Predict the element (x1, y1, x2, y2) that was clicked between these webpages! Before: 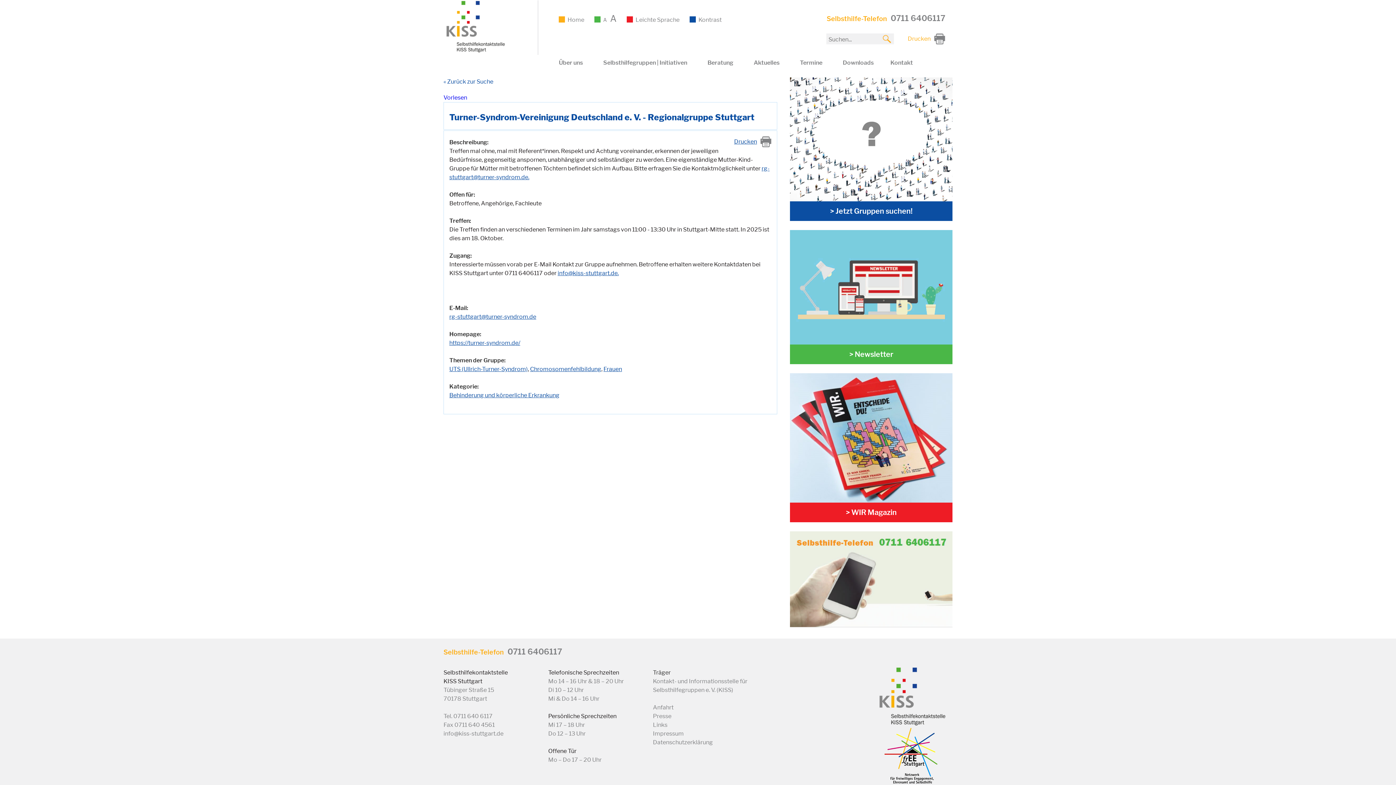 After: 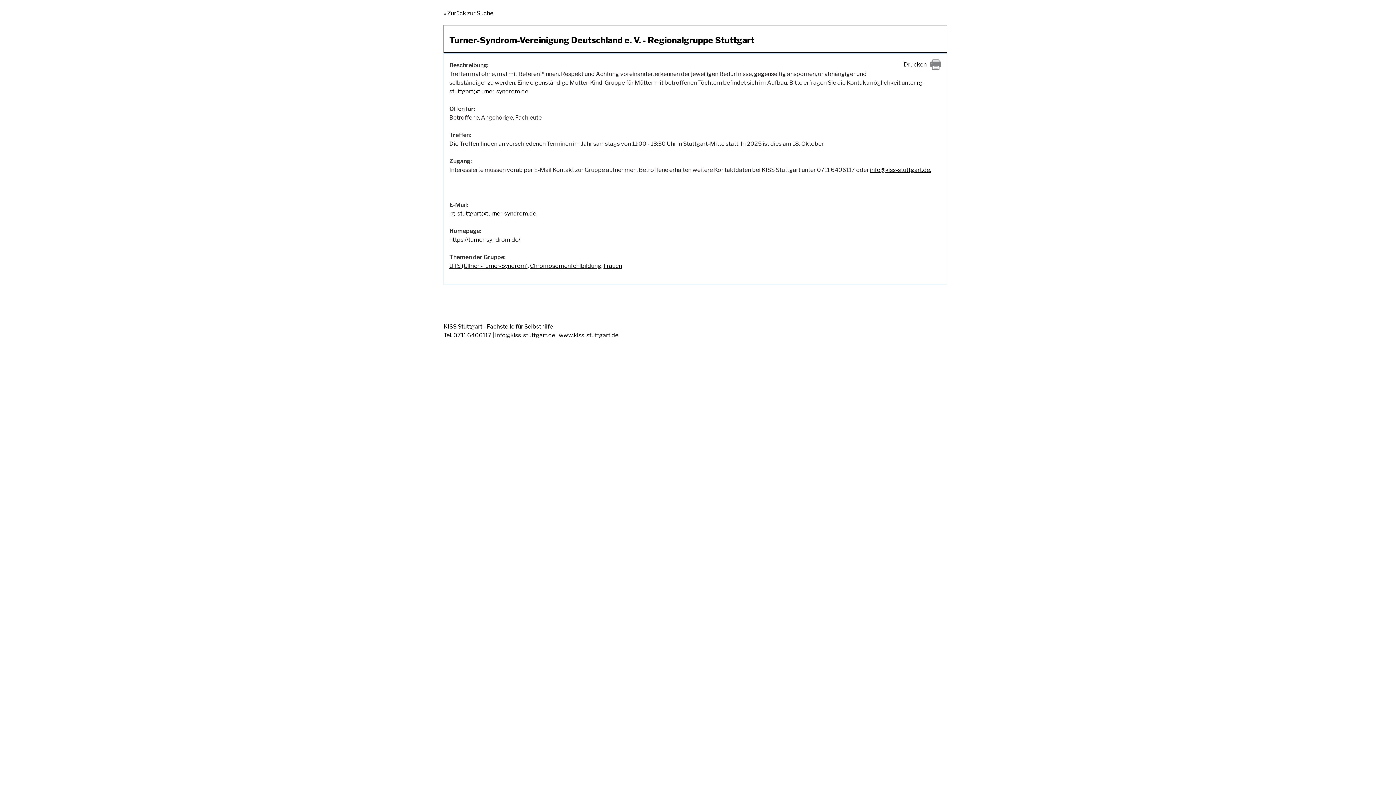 Action: label: Drucken bbox: (907, 33, 945, 44)